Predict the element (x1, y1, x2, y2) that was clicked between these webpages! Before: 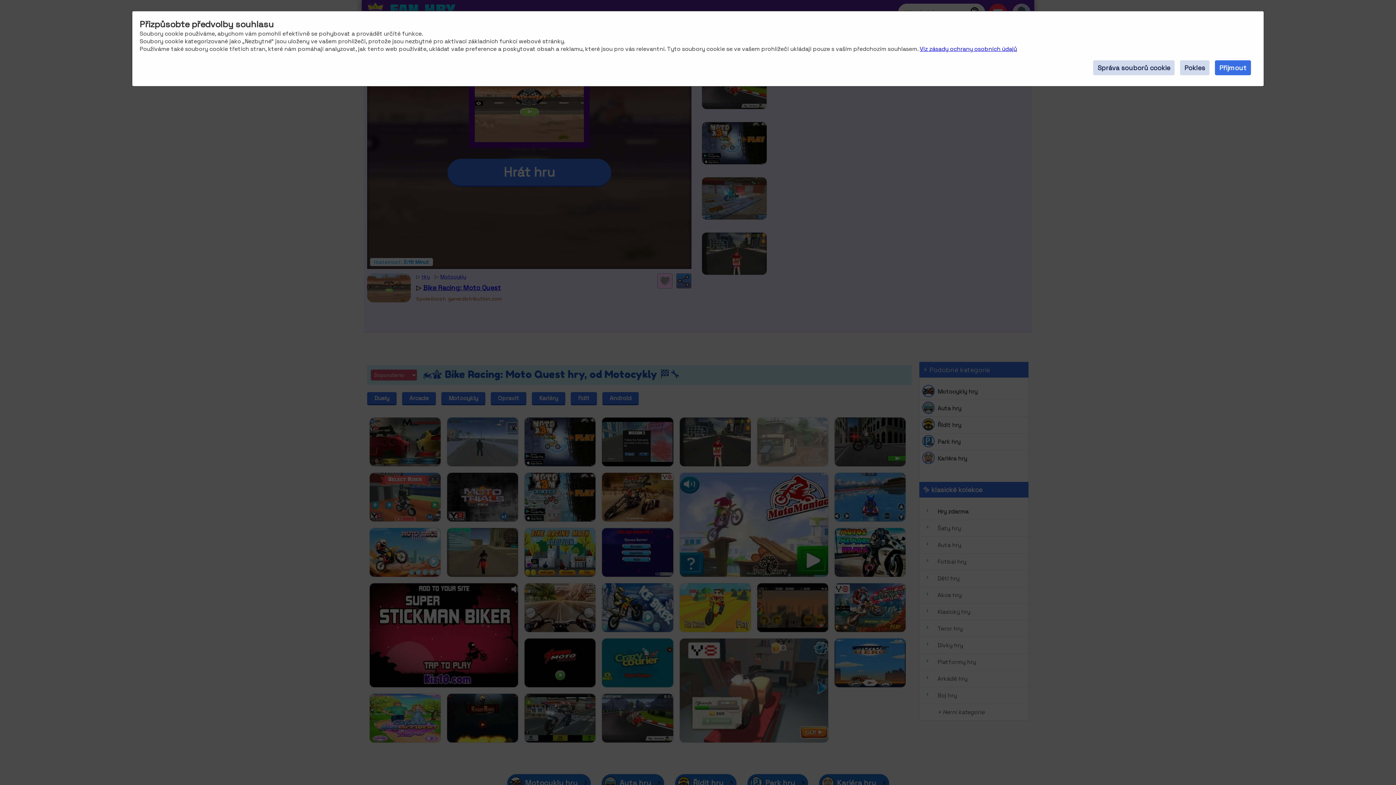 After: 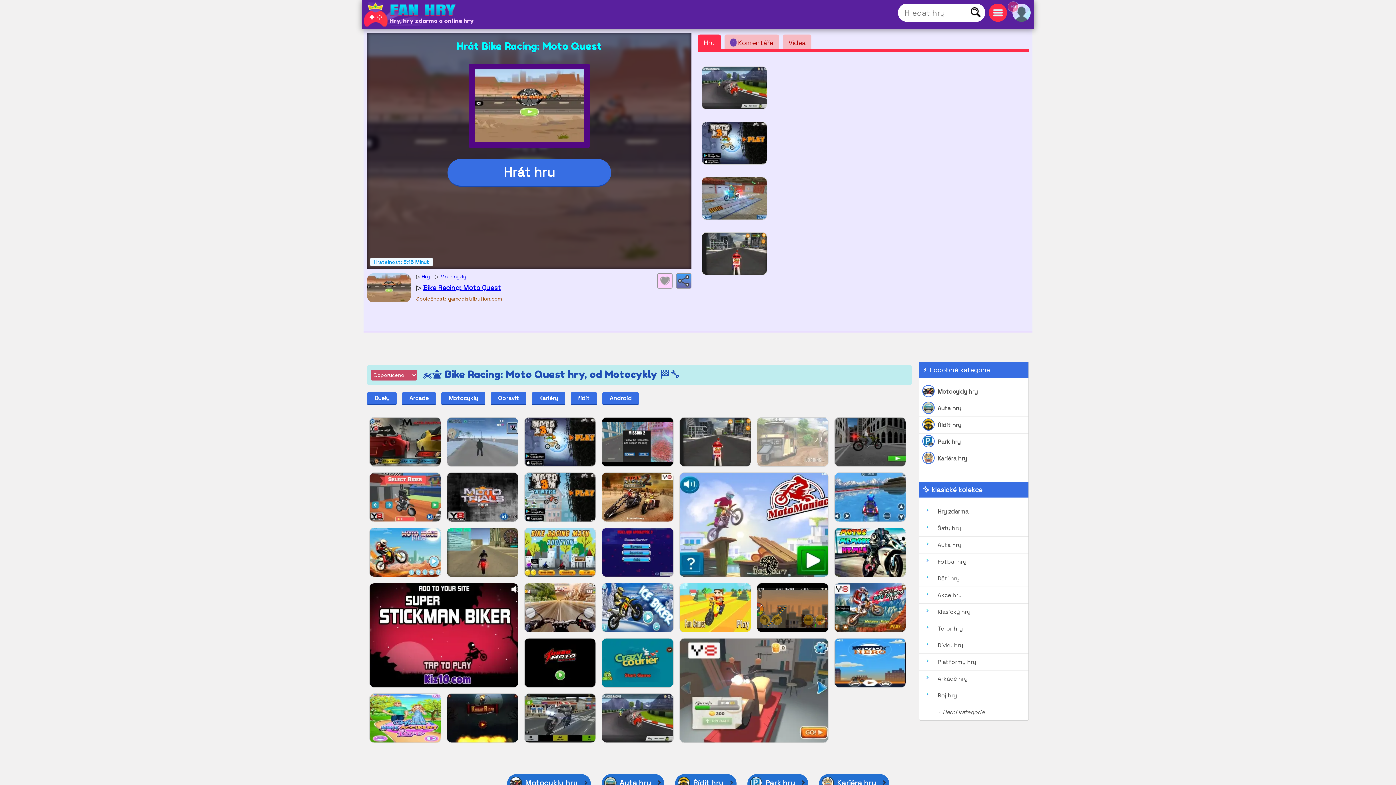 Action: label: Pokles bbox: (1180, 60, 1209, 75)